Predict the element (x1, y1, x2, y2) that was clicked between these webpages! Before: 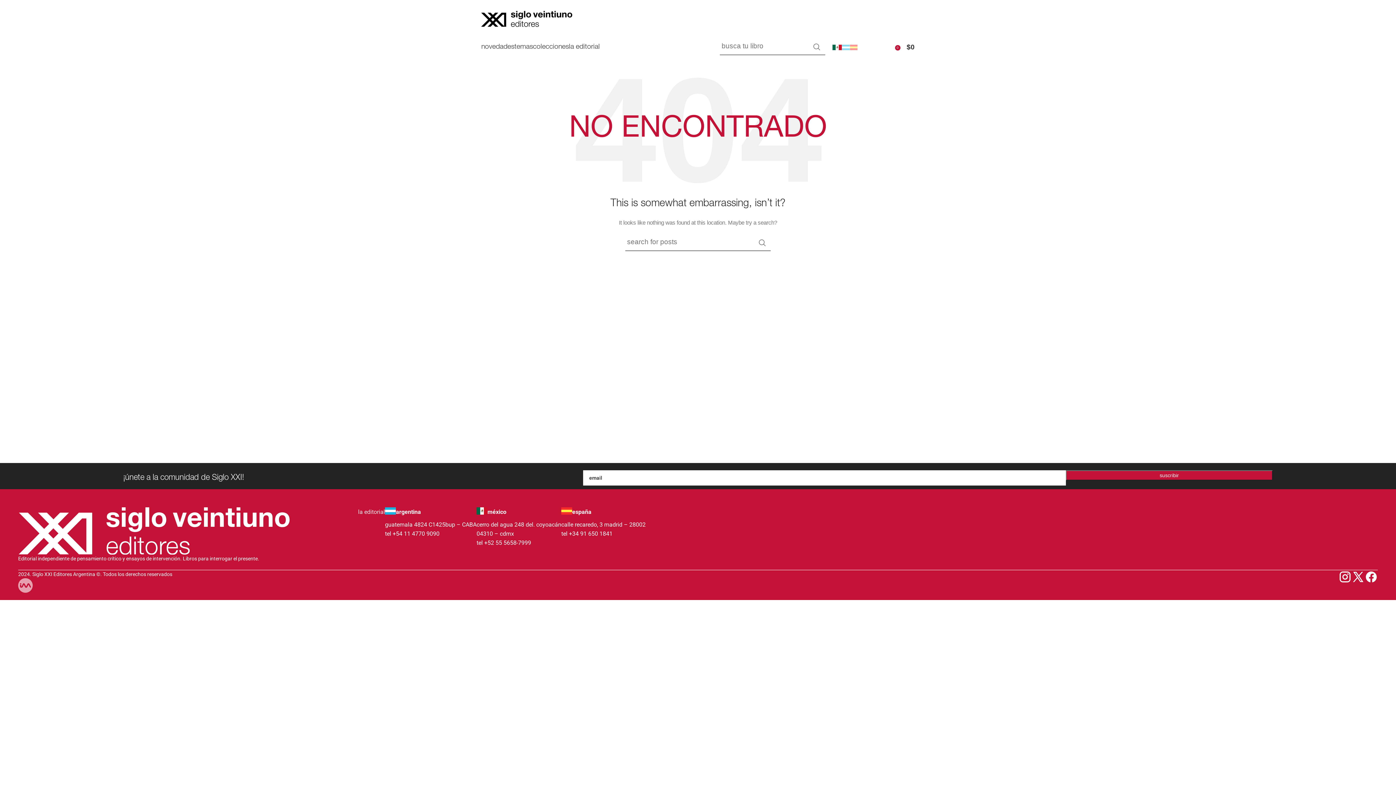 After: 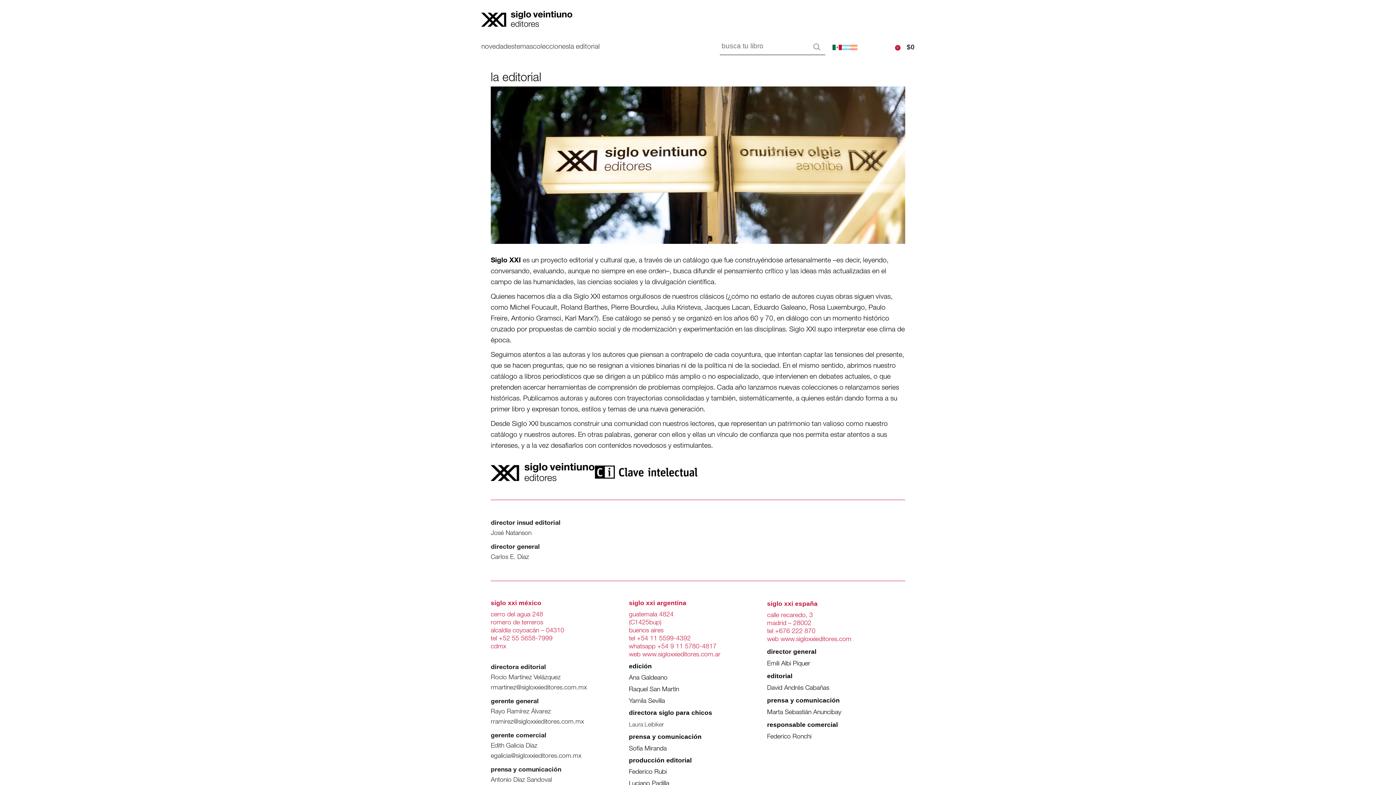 Action: label: la editorial bbox: (569, 39, 600, 54)